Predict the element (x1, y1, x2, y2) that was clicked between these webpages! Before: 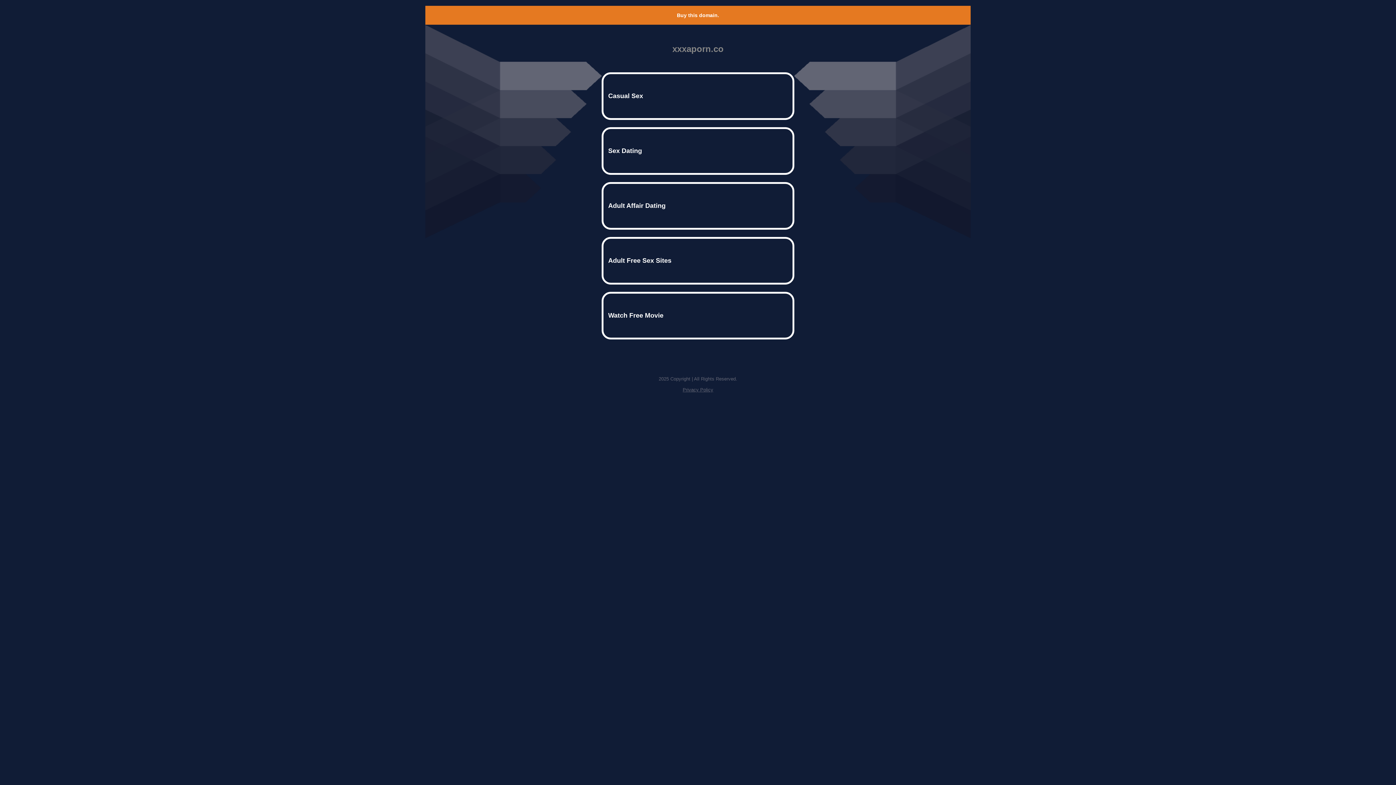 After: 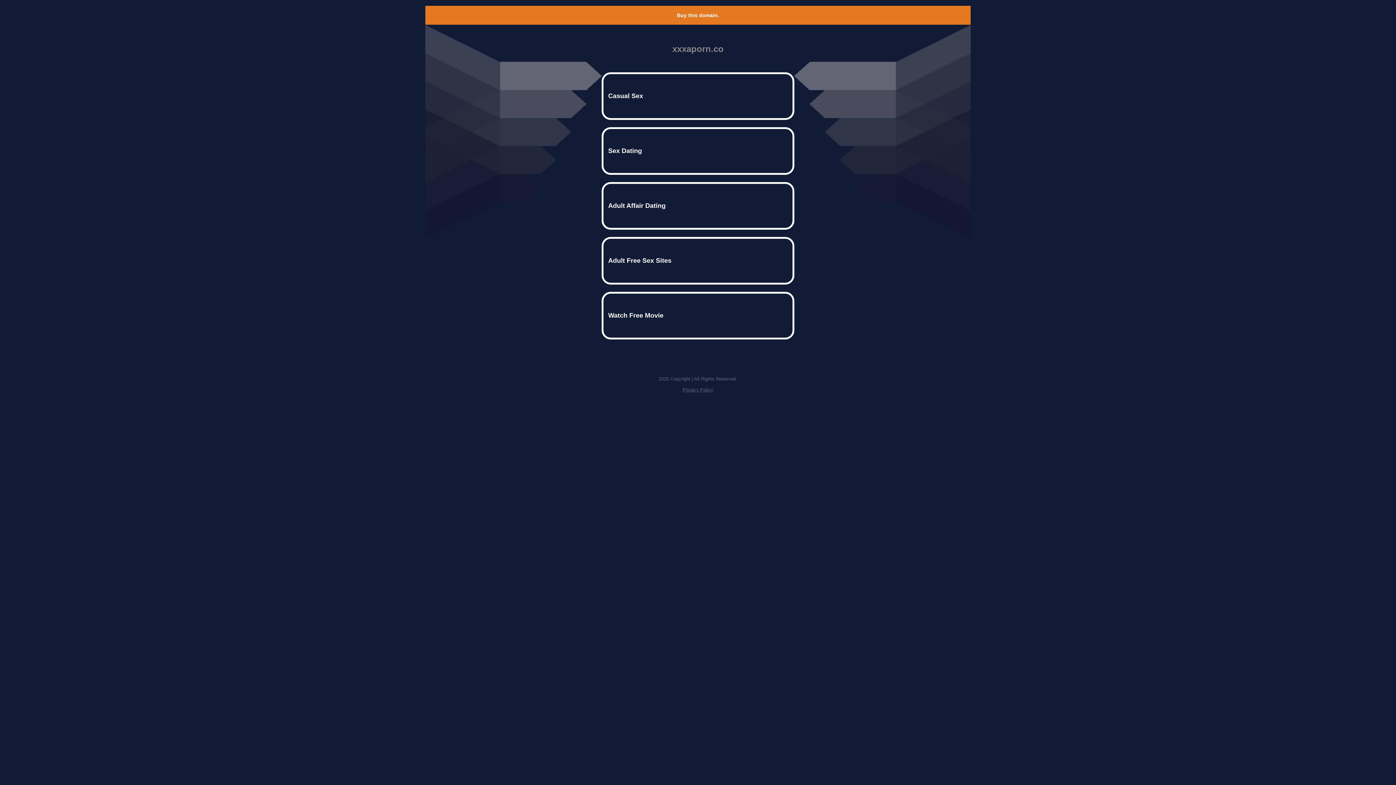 Action: label: Privacy Policy bbox: (682, 387, 713, 392)